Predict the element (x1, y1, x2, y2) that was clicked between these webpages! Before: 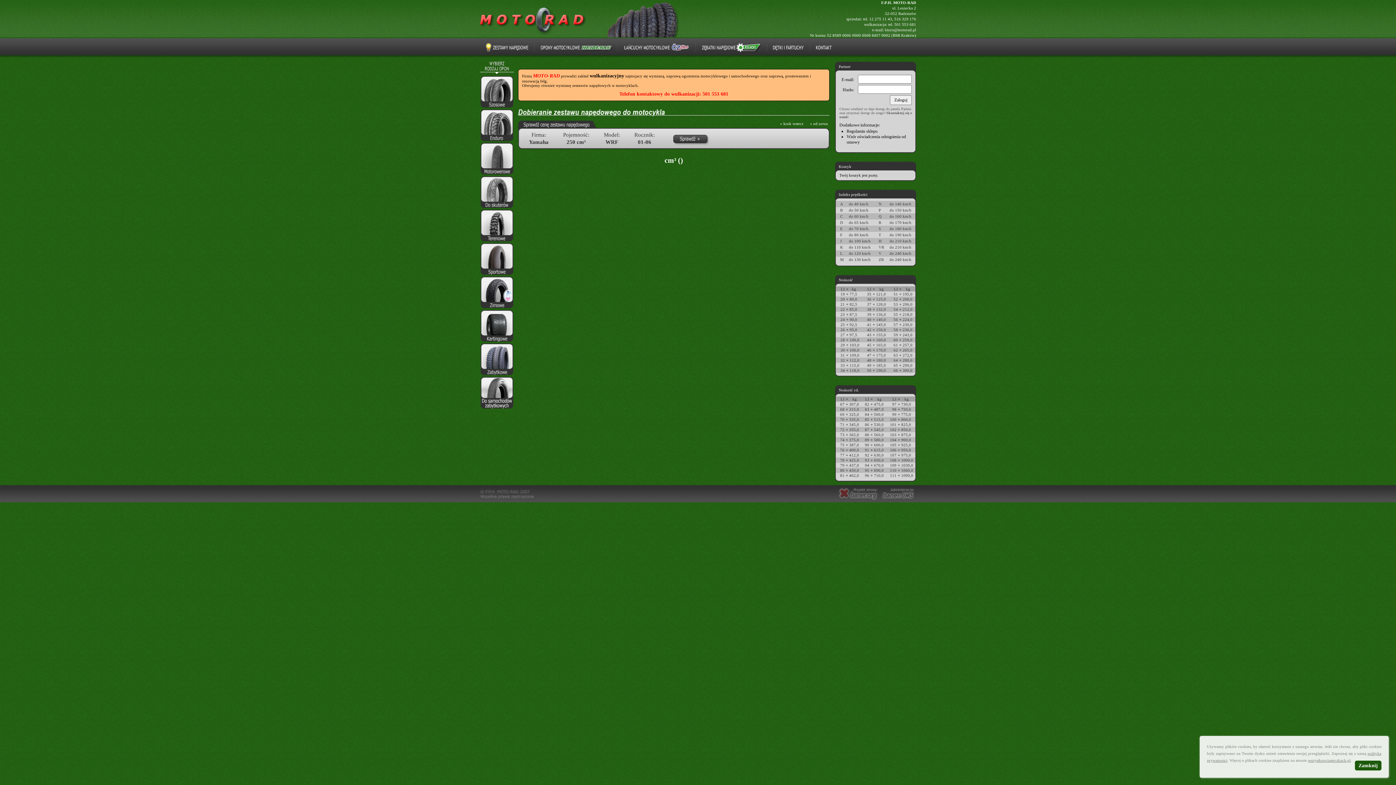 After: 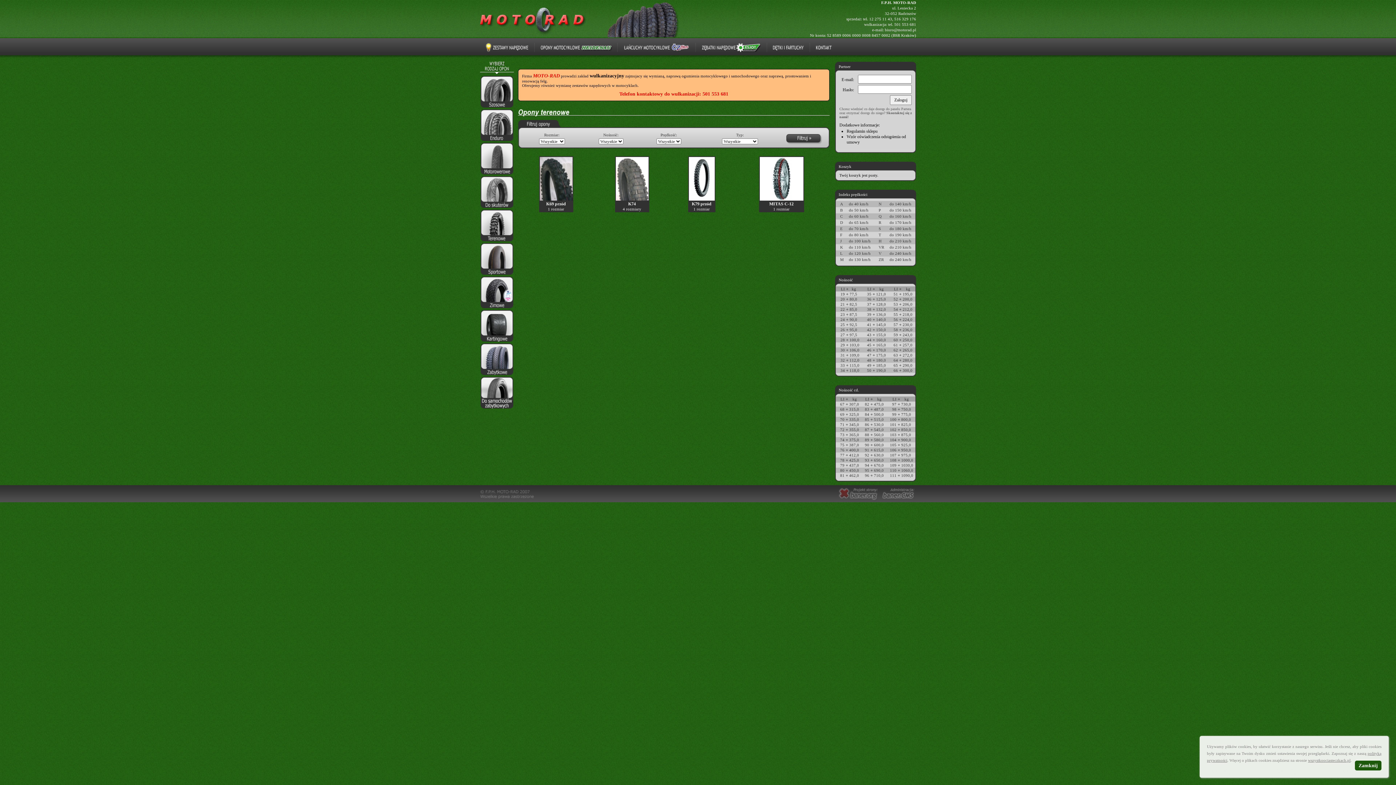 Action: bbox: (480, 239, 513, 244)